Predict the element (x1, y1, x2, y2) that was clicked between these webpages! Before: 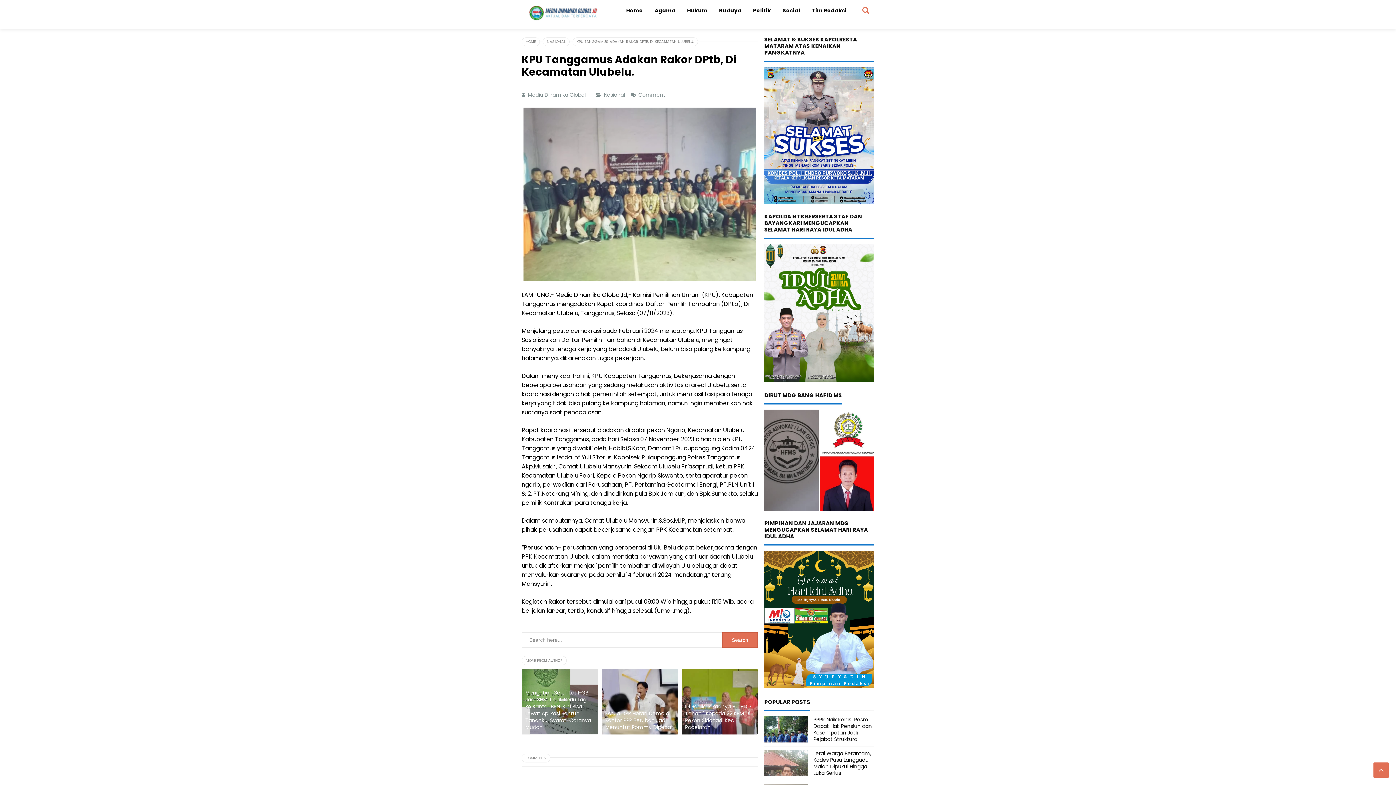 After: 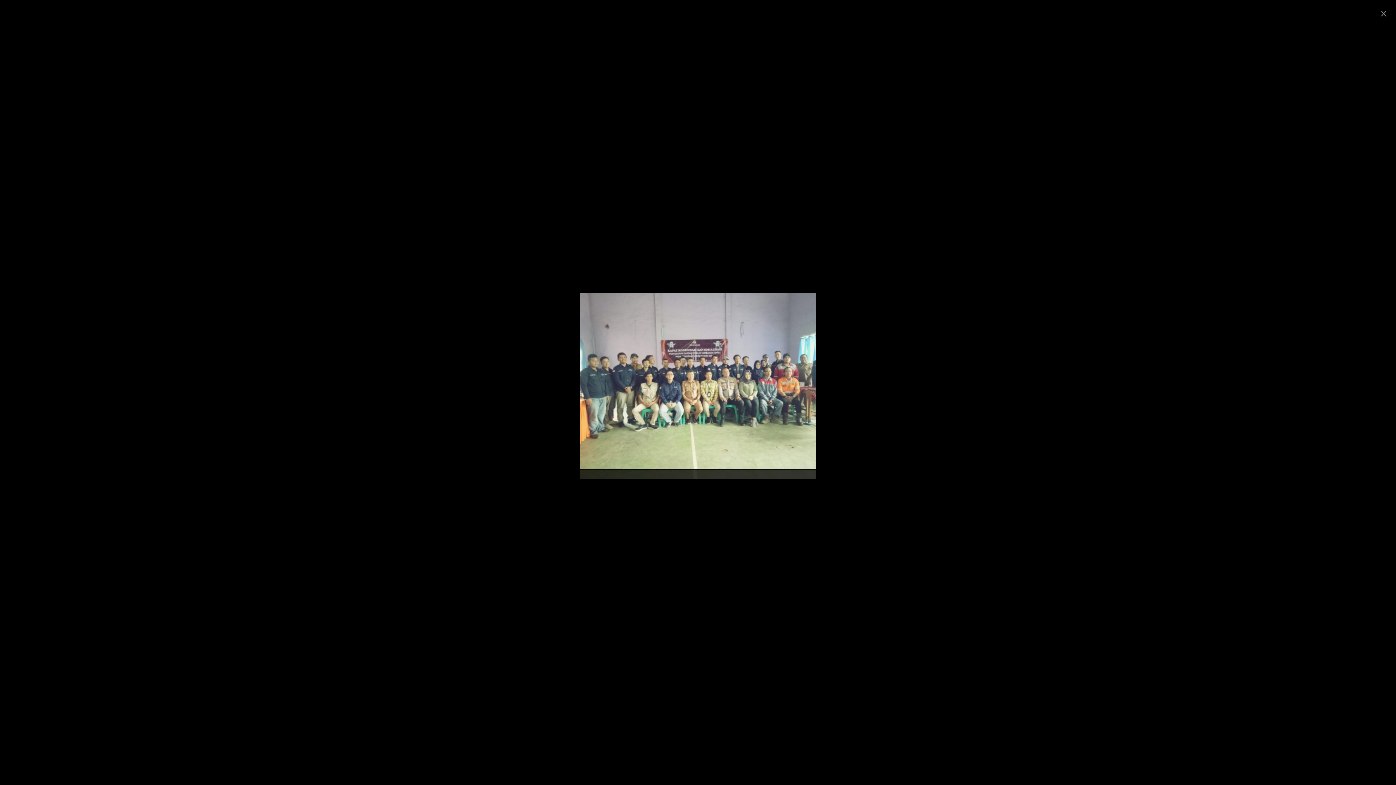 Action: bbox: (523, 189, 756, 198)